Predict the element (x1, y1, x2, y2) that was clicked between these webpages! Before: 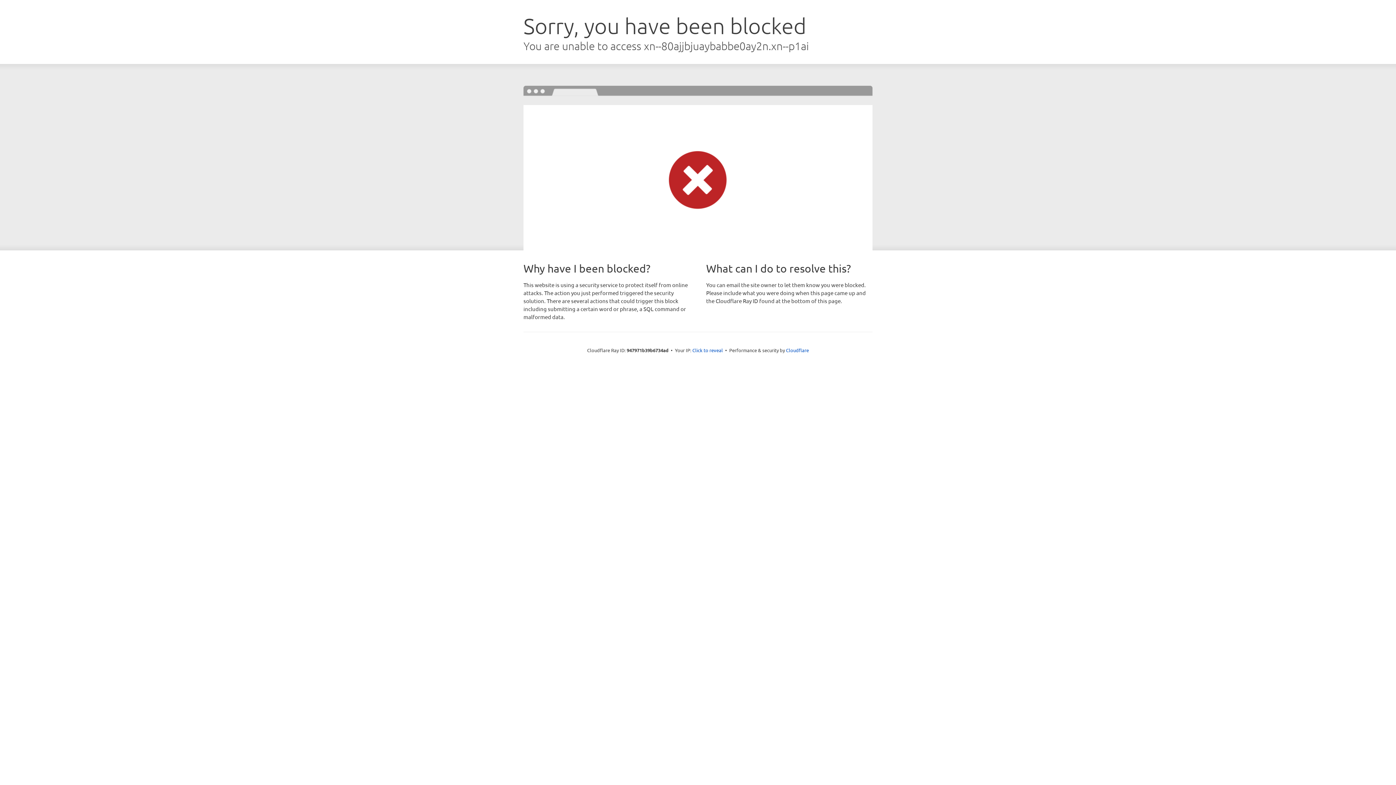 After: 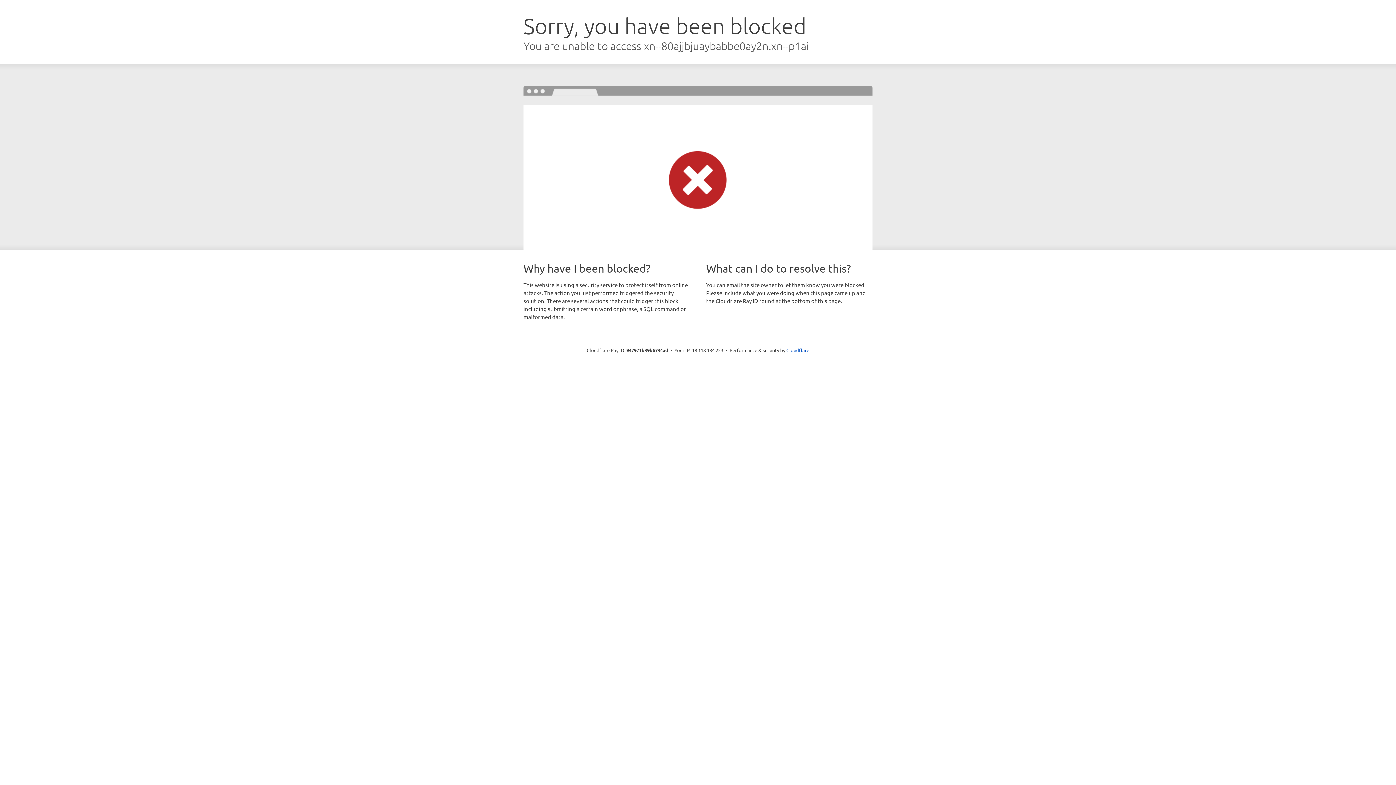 Action: bbox: (692, 346, 723, 353) label: Click to reveal